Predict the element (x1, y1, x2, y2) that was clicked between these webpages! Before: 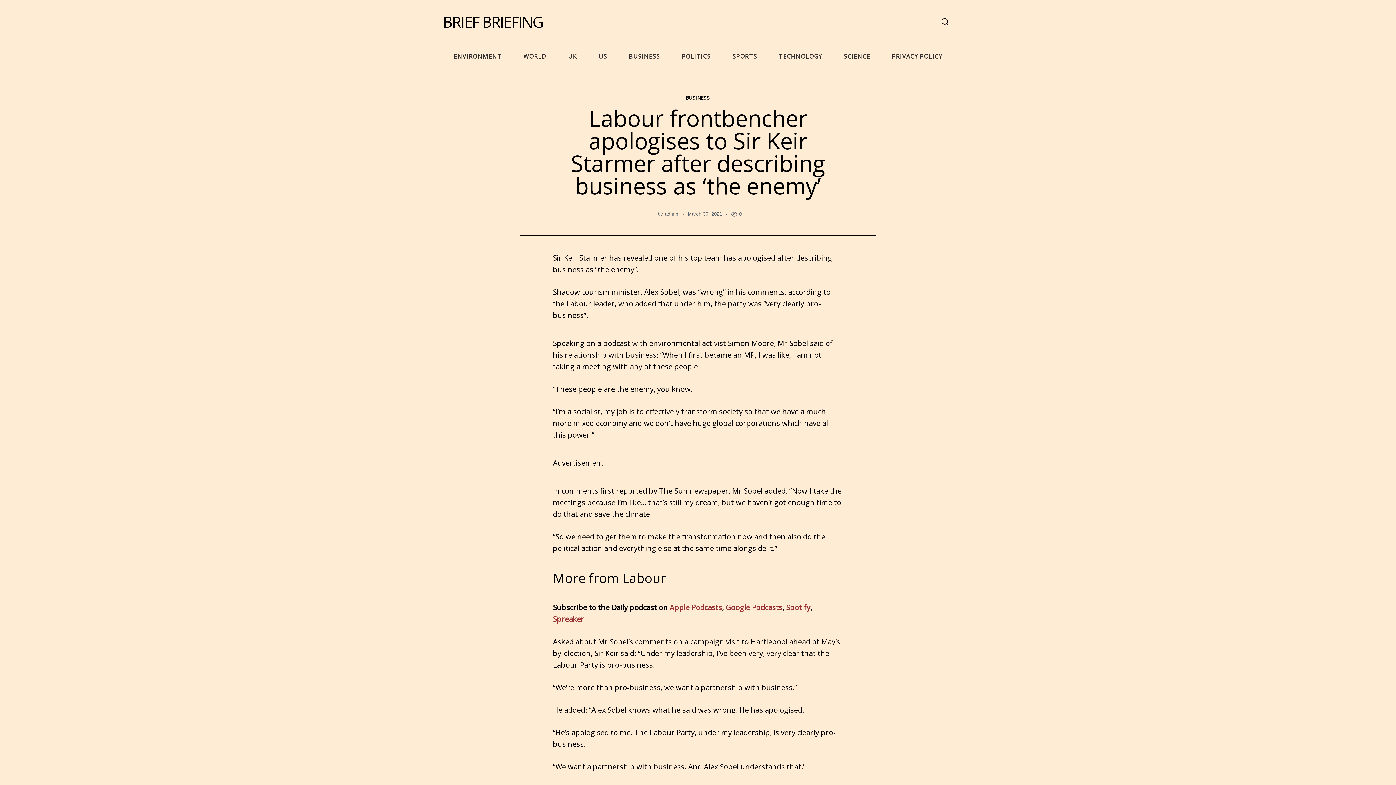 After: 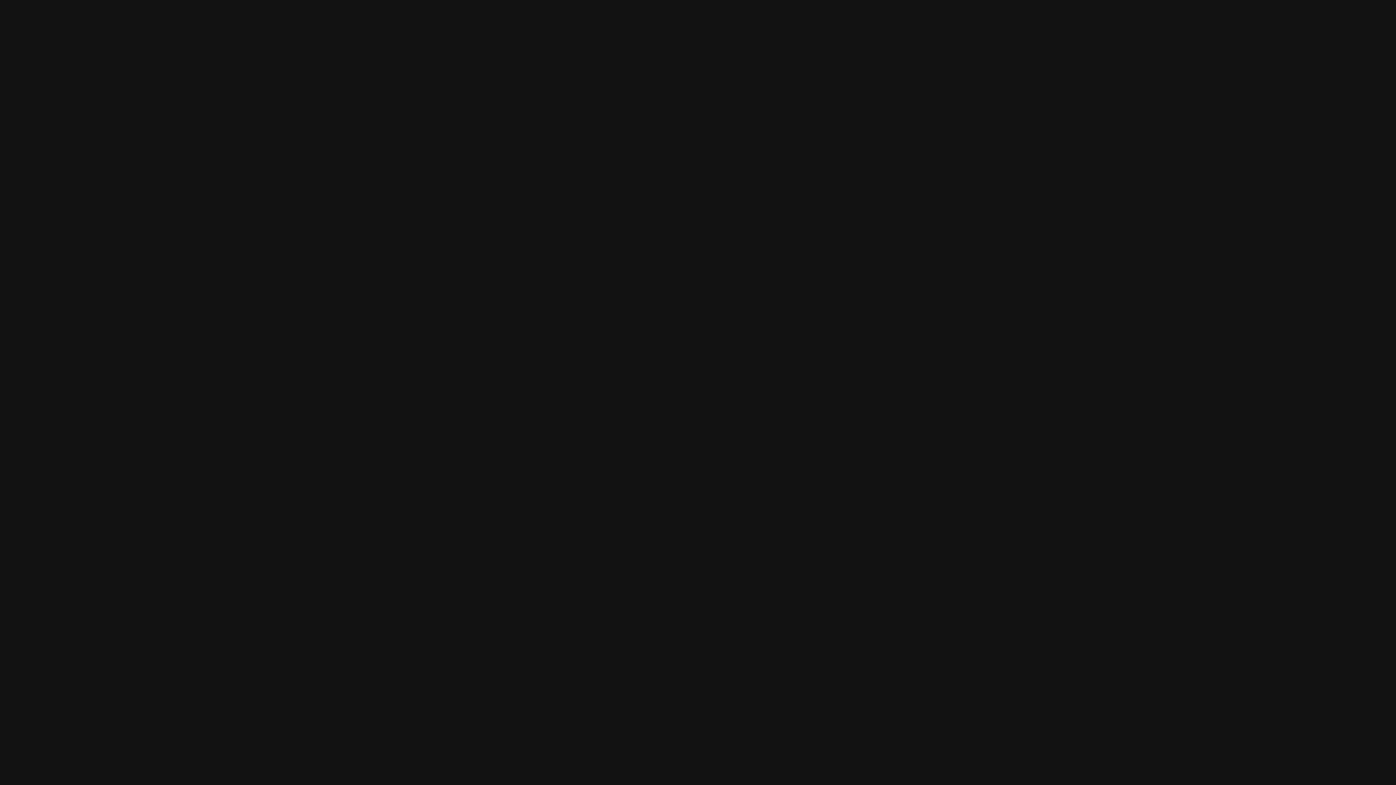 Action: label: Spotify bbox: (786, 602, 810, 612)